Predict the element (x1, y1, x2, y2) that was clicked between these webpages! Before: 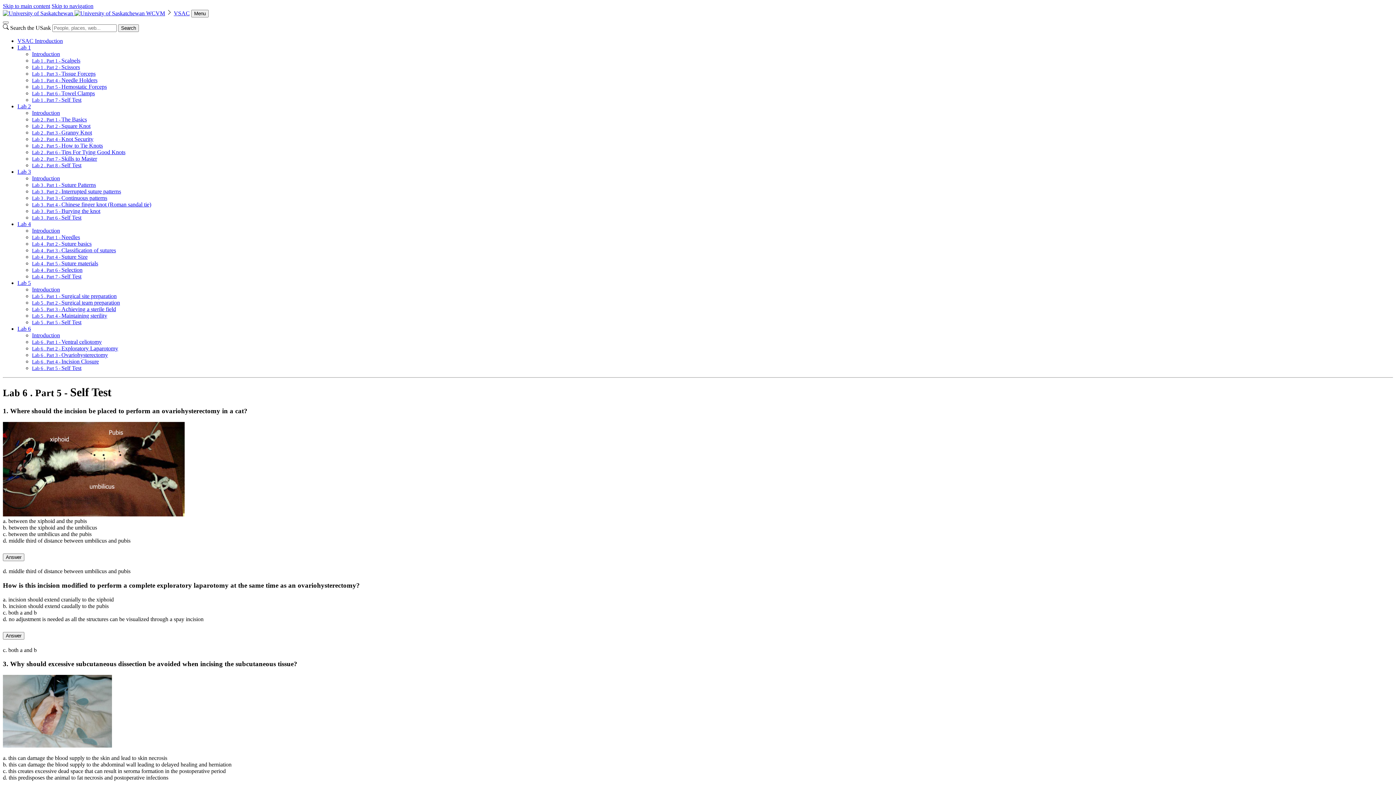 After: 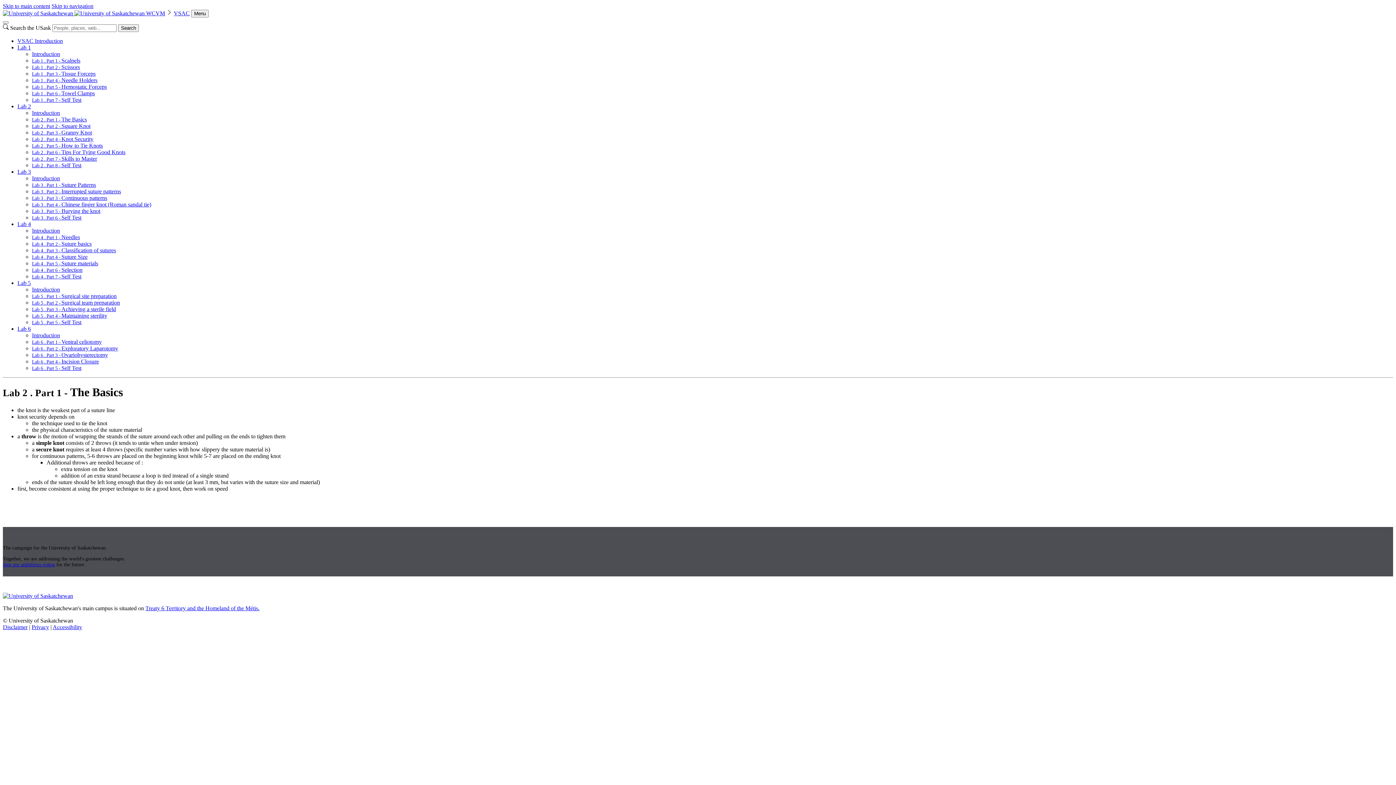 Action: bbox: (32, 116, 86, 122) label: Lab 2 . Part 1 - The Basics